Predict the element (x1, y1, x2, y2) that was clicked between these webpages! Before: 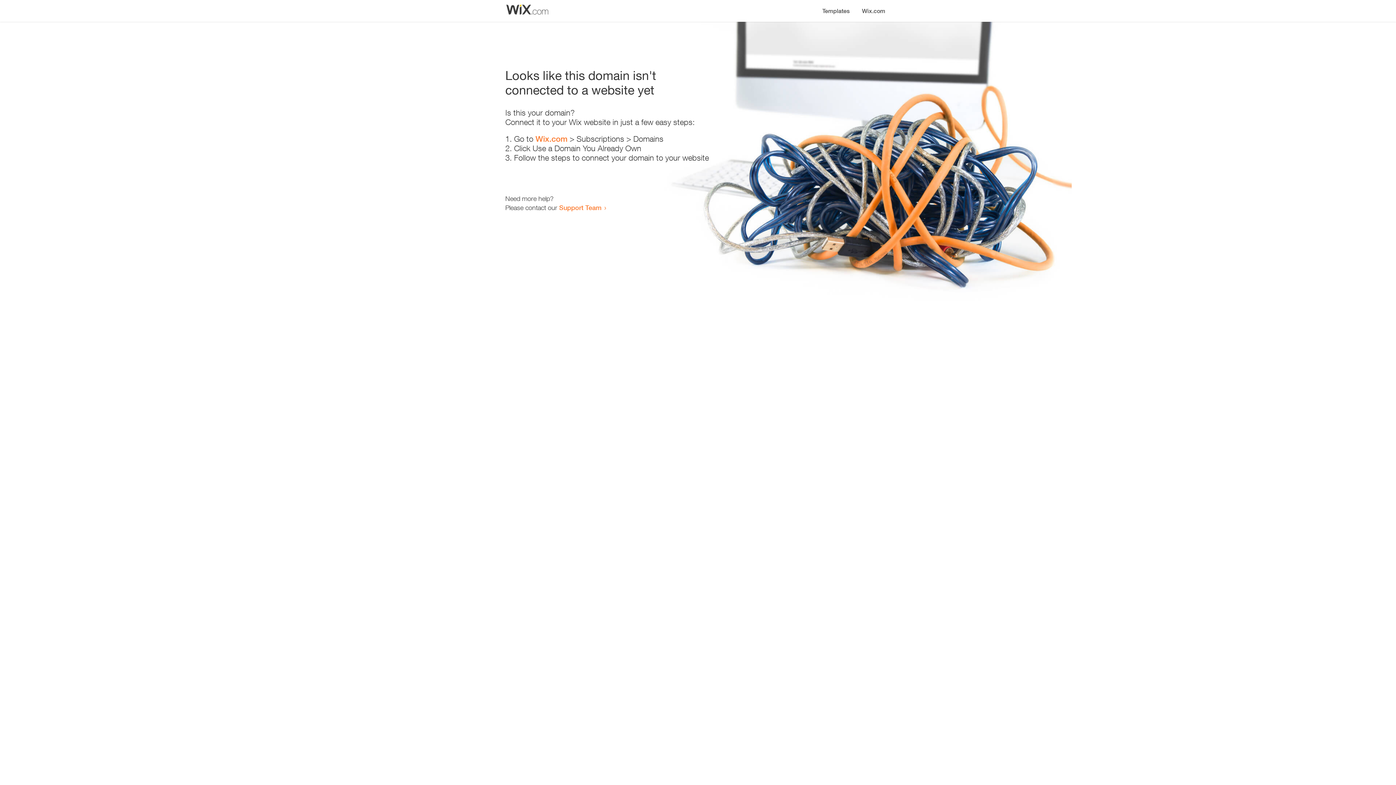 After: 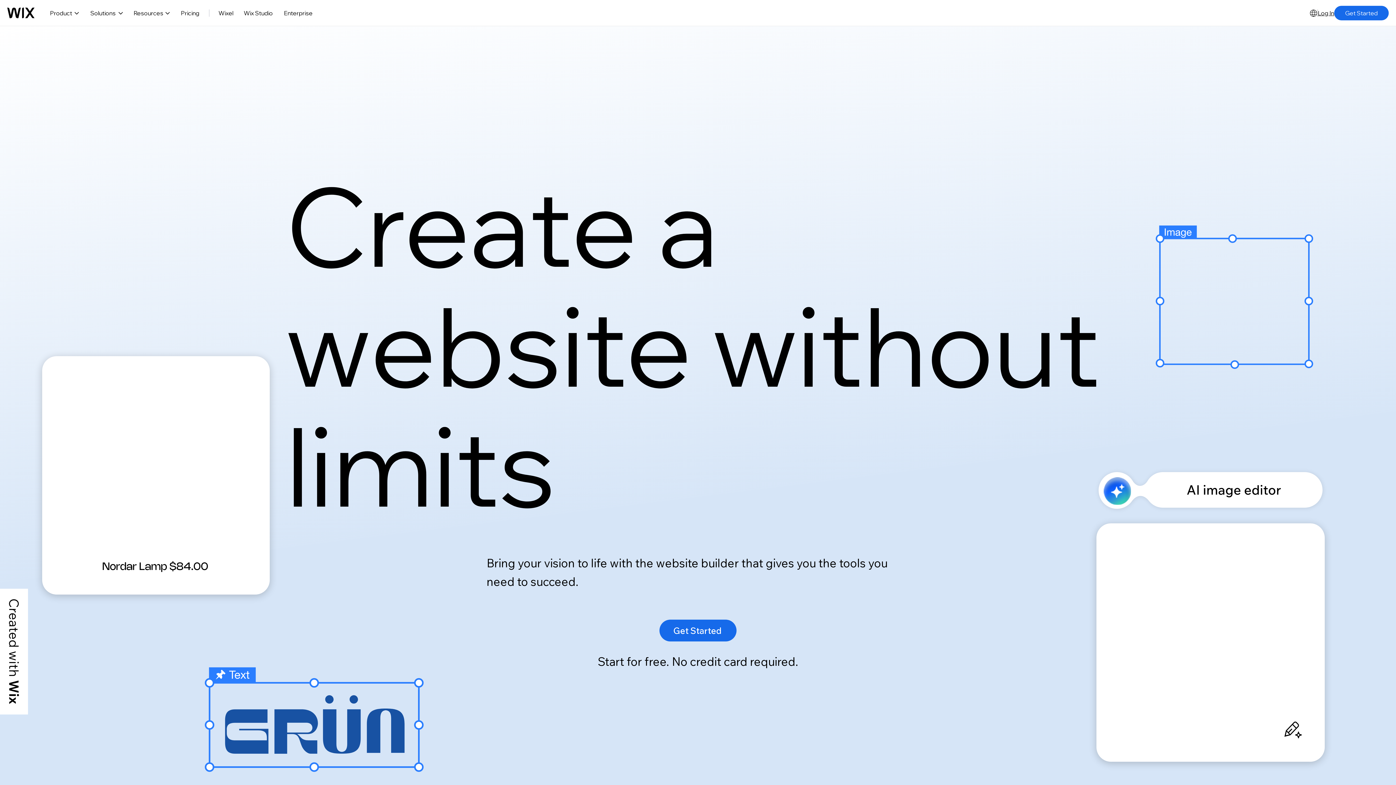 Action: bbox: (535, 134, 567, 143) label: Wix.com